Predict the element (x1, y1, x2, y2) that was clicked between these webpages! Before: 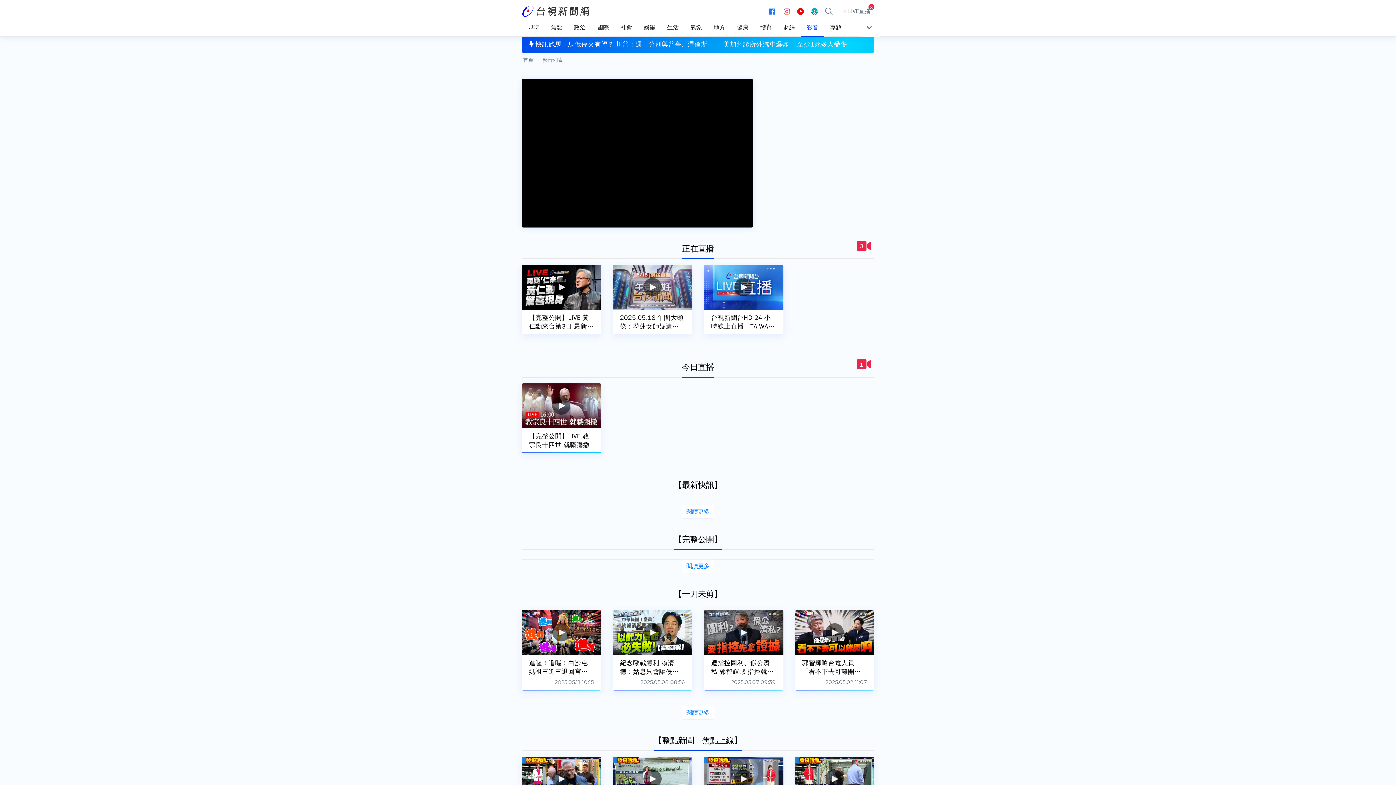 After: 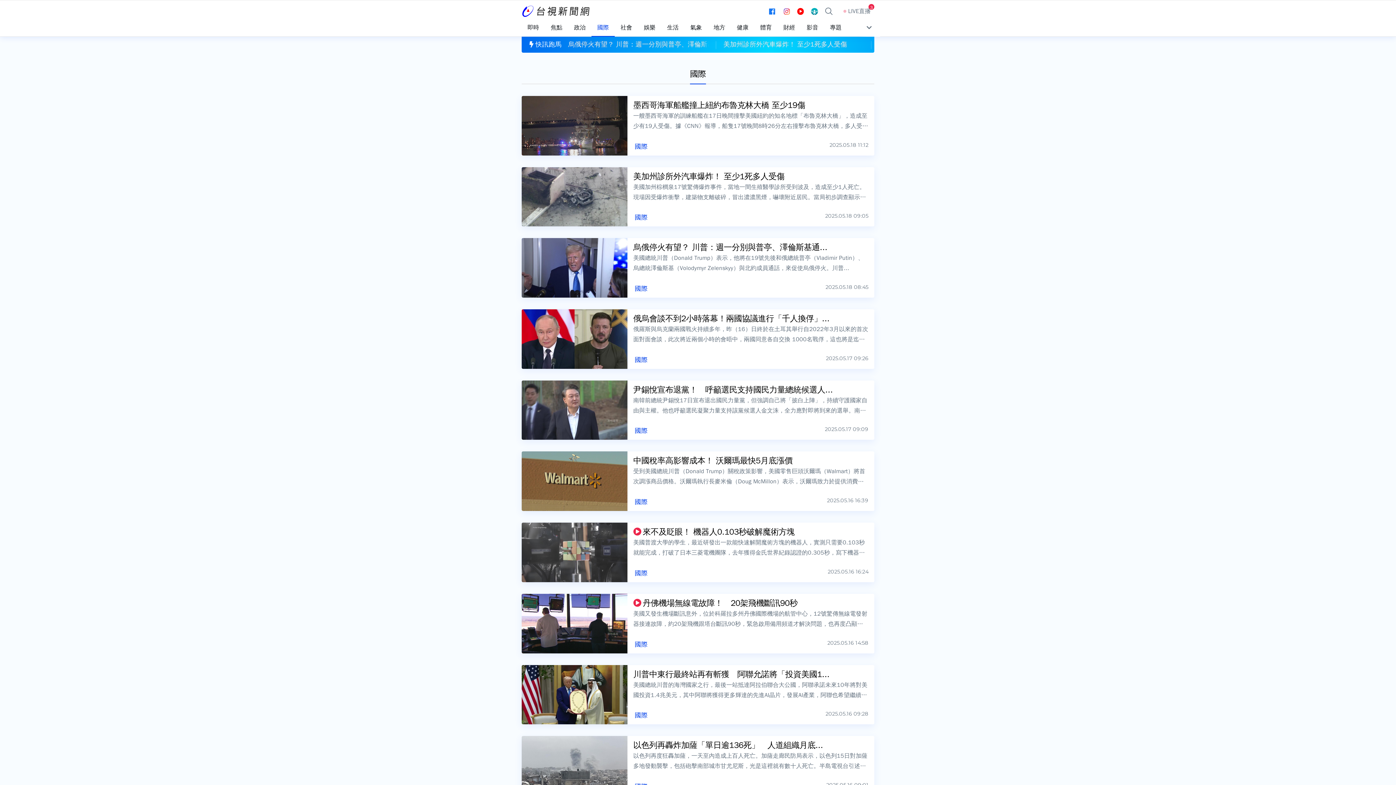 Action: bbox: (591, 18, 614, 36) label: 國際